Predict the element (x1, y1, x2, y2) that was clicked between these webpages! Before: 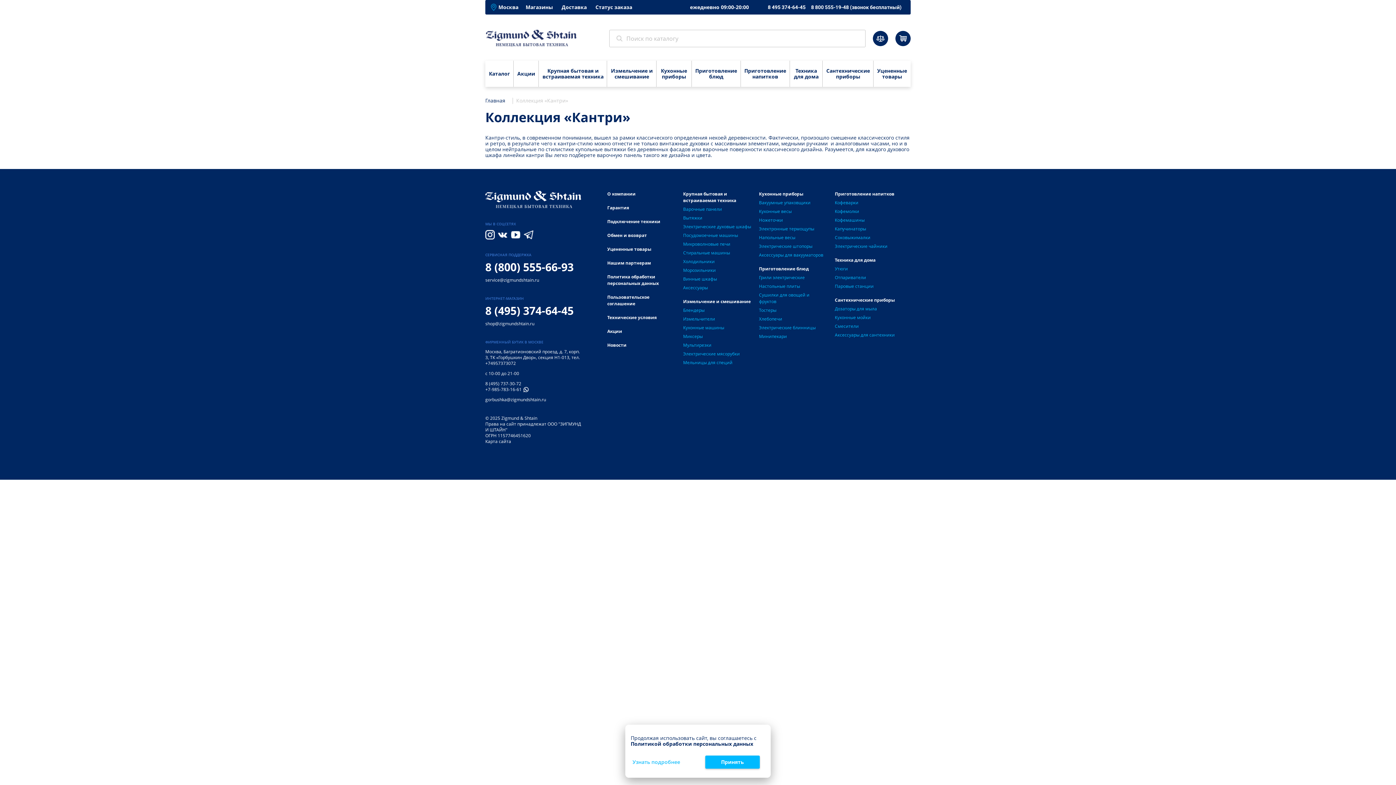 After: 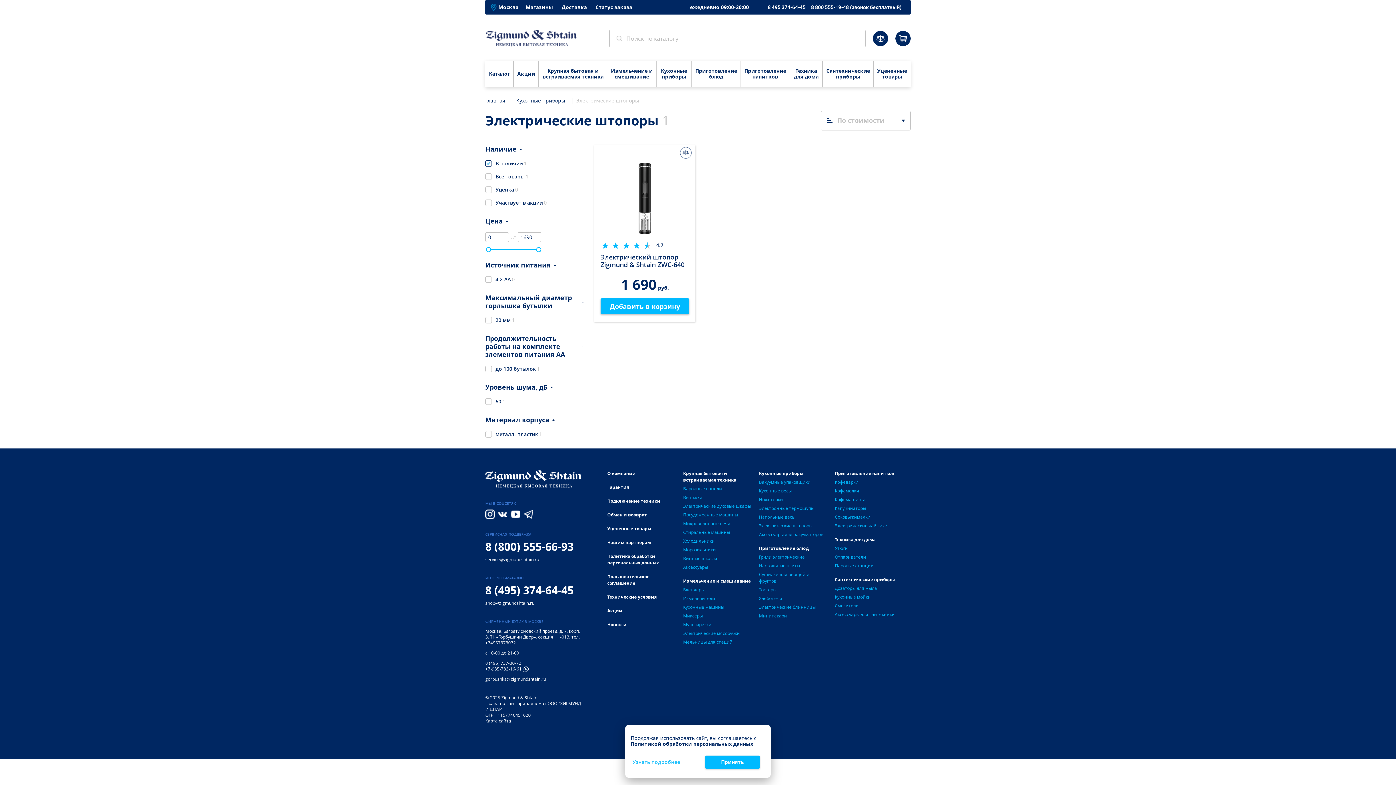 Action: bbox: (759, 243, 827, 249) label: Электрические штопоры